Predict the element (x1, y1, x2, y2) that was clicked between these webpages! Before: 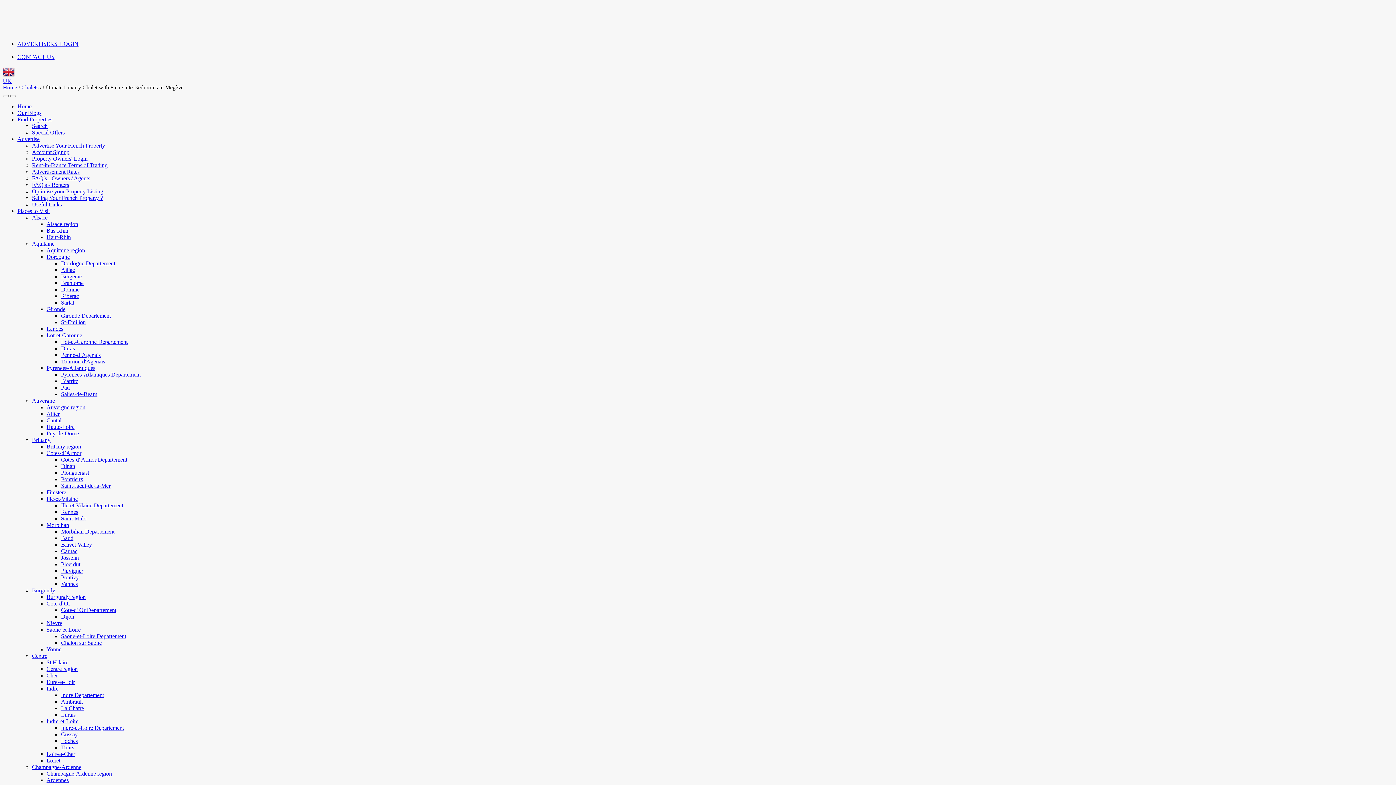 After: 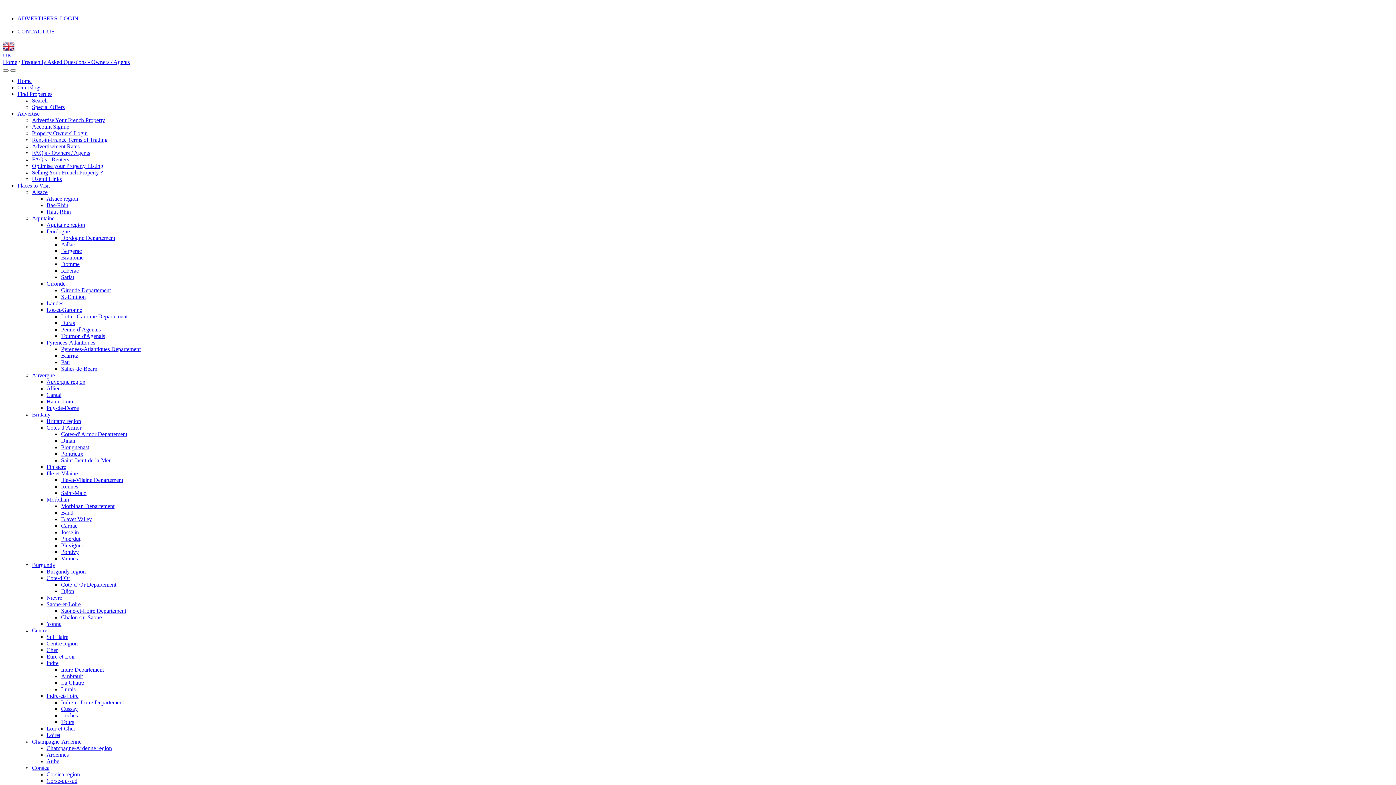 Action: bbox: (32, 175, 90, 181) label: FAQ's - Owners / Agents